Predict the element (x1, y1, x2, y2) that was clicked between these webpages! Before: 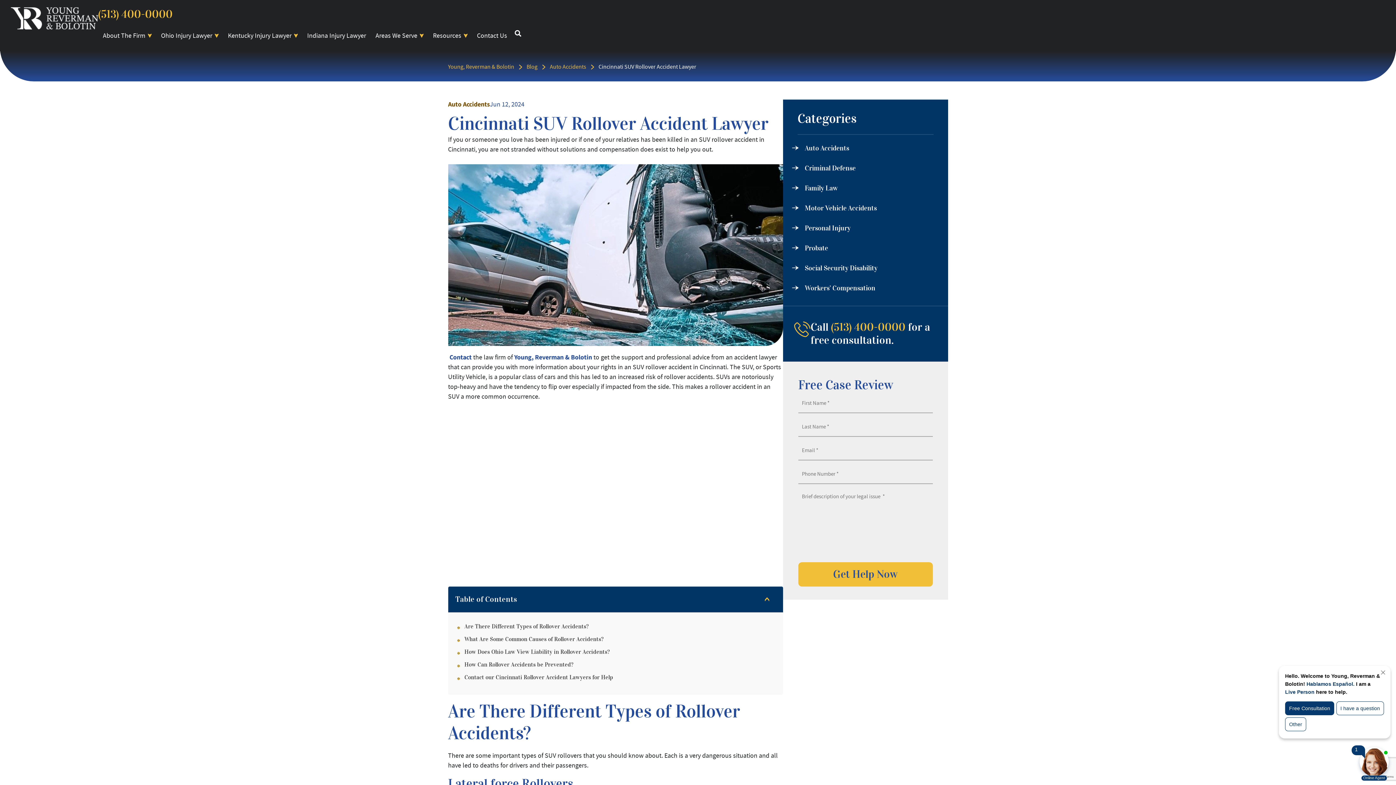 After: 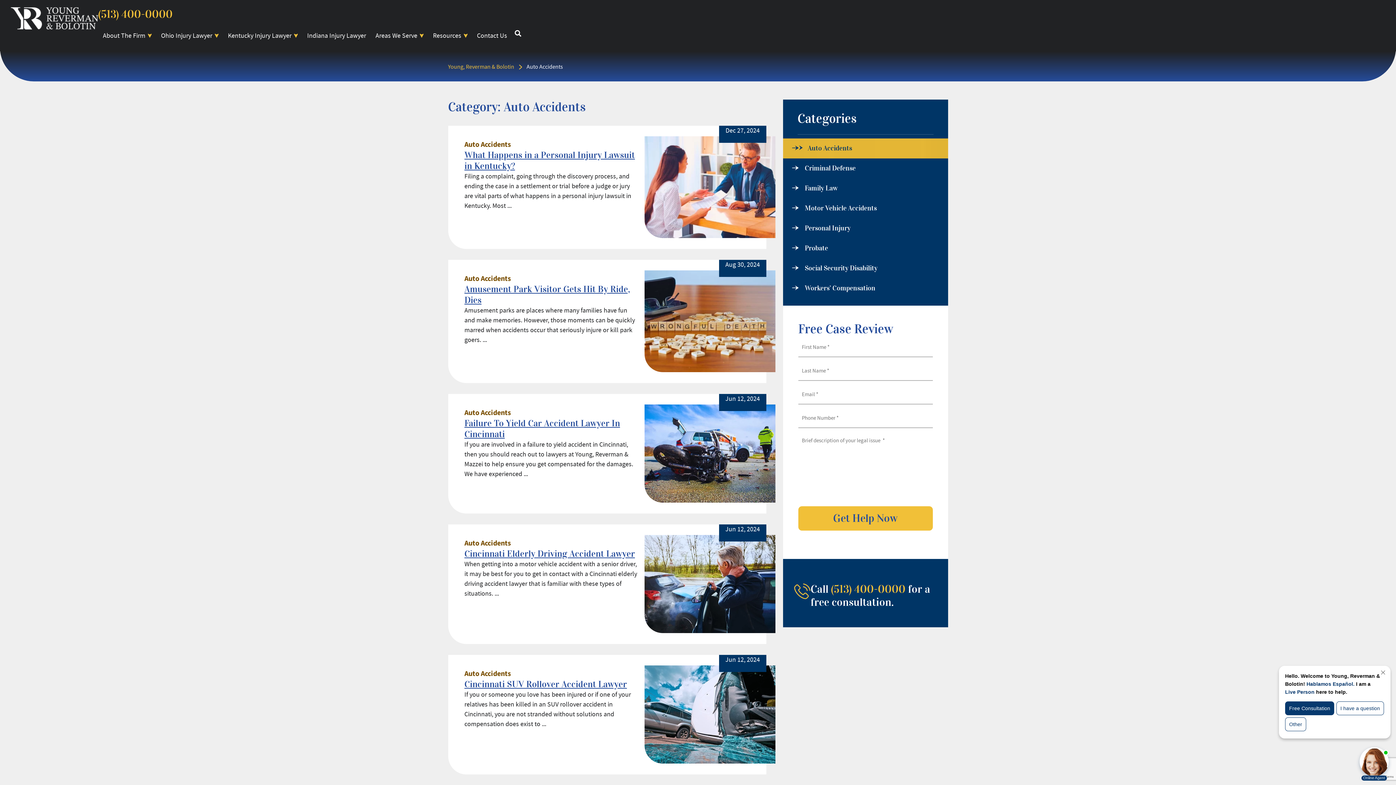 Action: label: Auto Accidents bbox: (783, 138, 948, 158)